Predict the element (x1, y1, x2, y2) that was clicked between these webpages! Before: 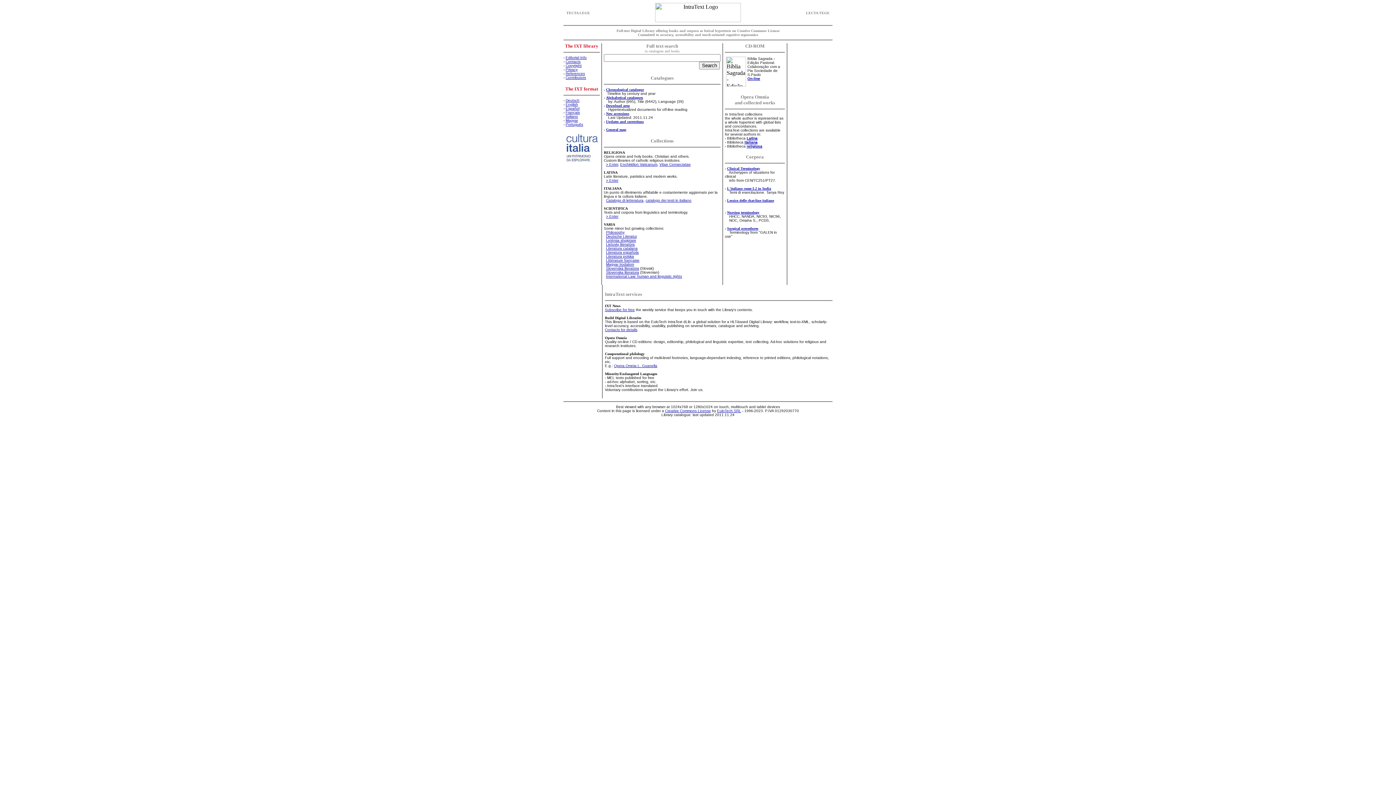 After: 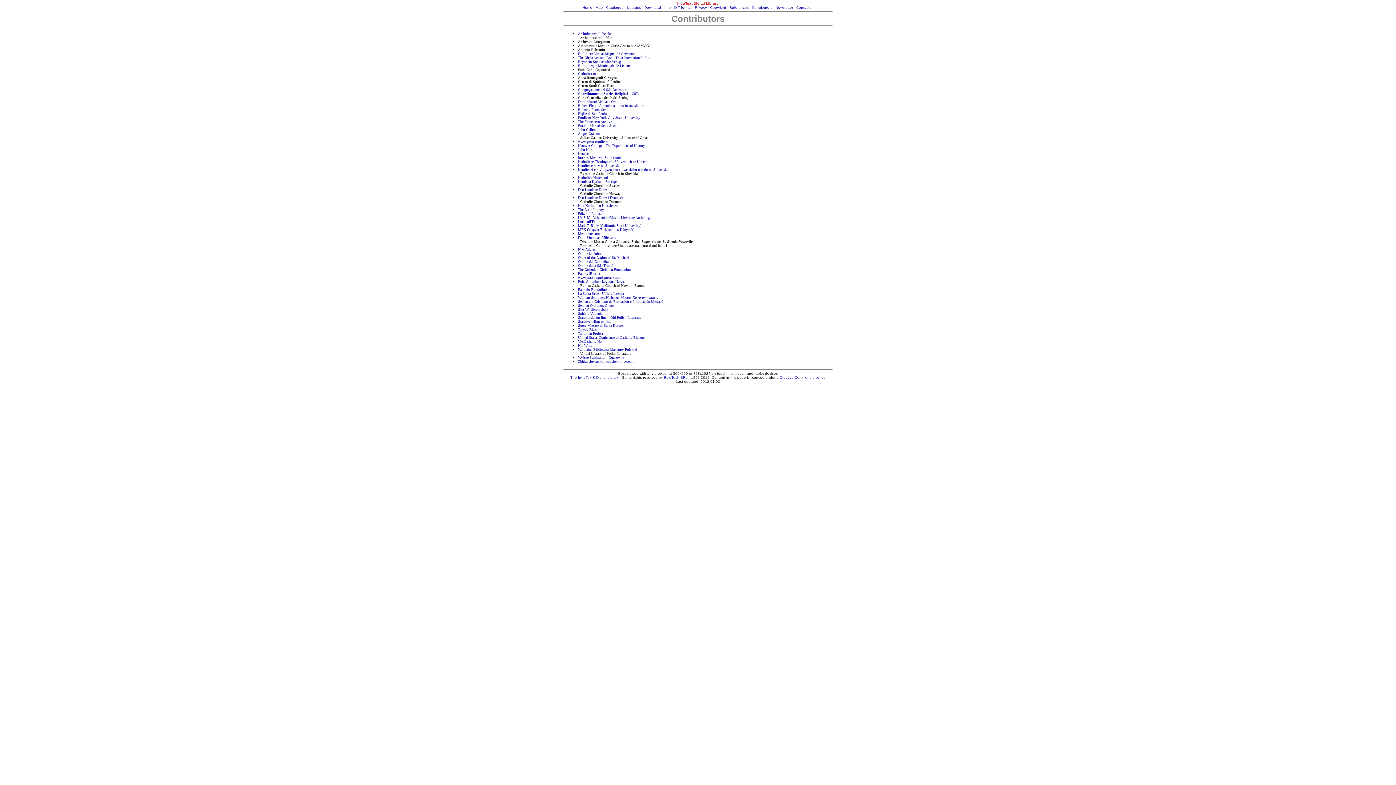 Action: bbox: (565, 75, 586, 79) label: Contributors